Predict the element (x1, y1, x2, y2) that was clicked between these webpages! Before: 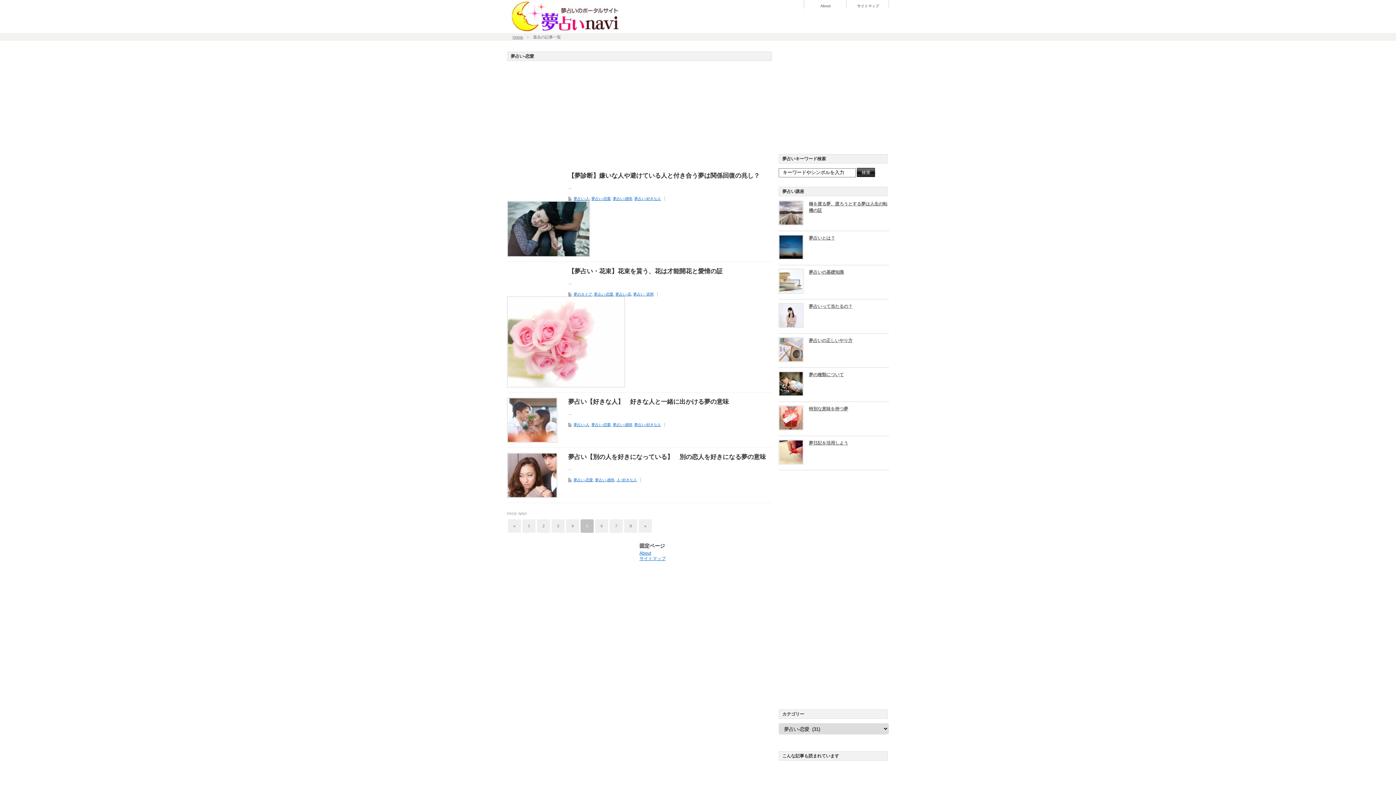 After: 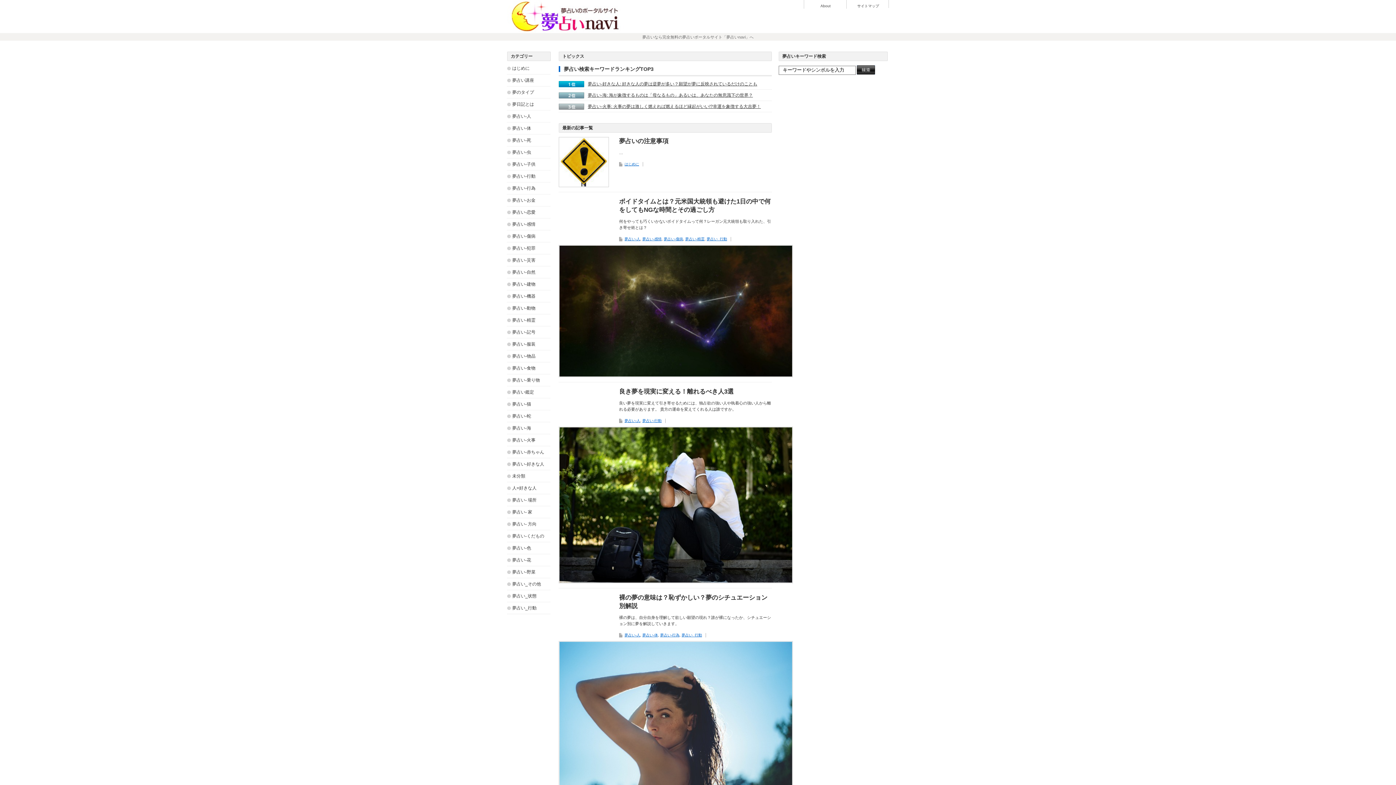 Action: label: Home bbox: (512, 34, 523, 39)